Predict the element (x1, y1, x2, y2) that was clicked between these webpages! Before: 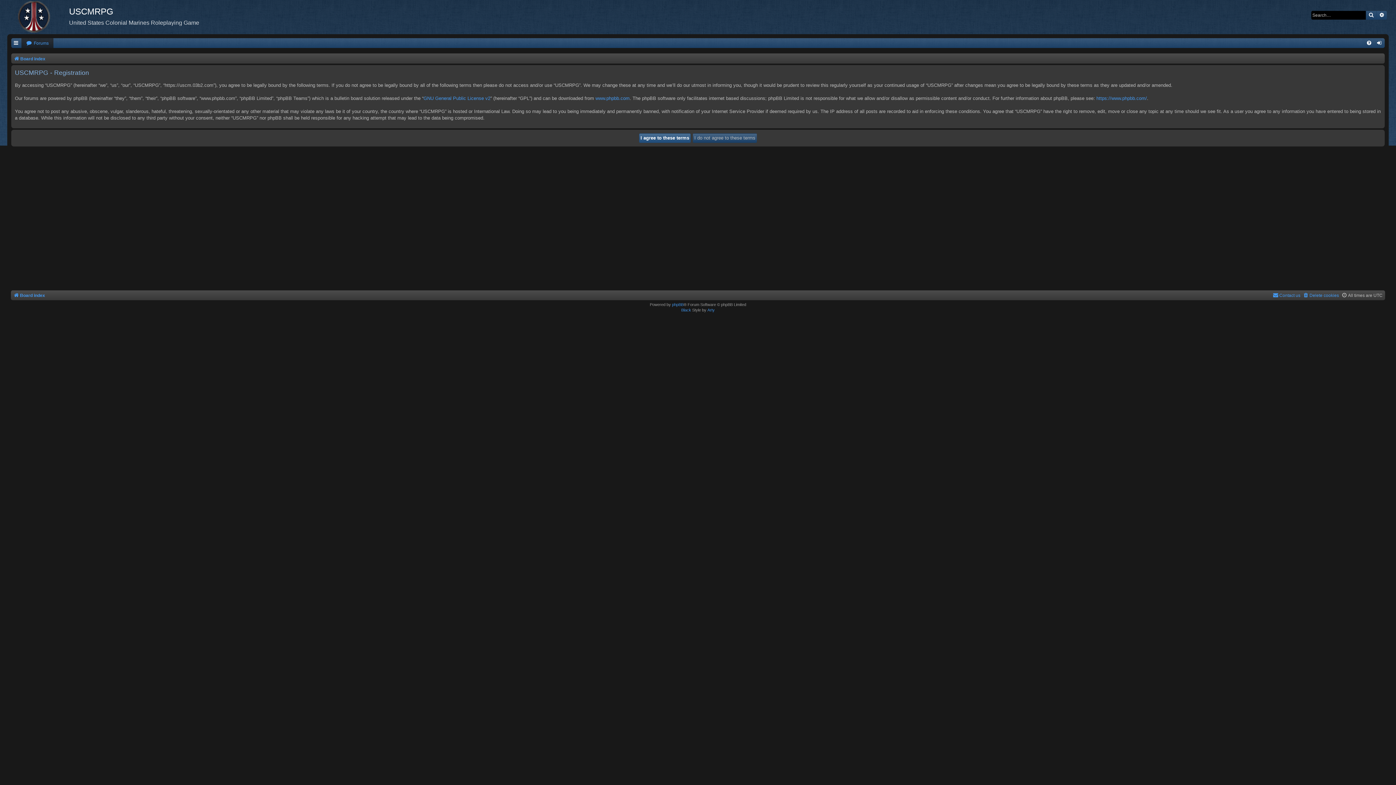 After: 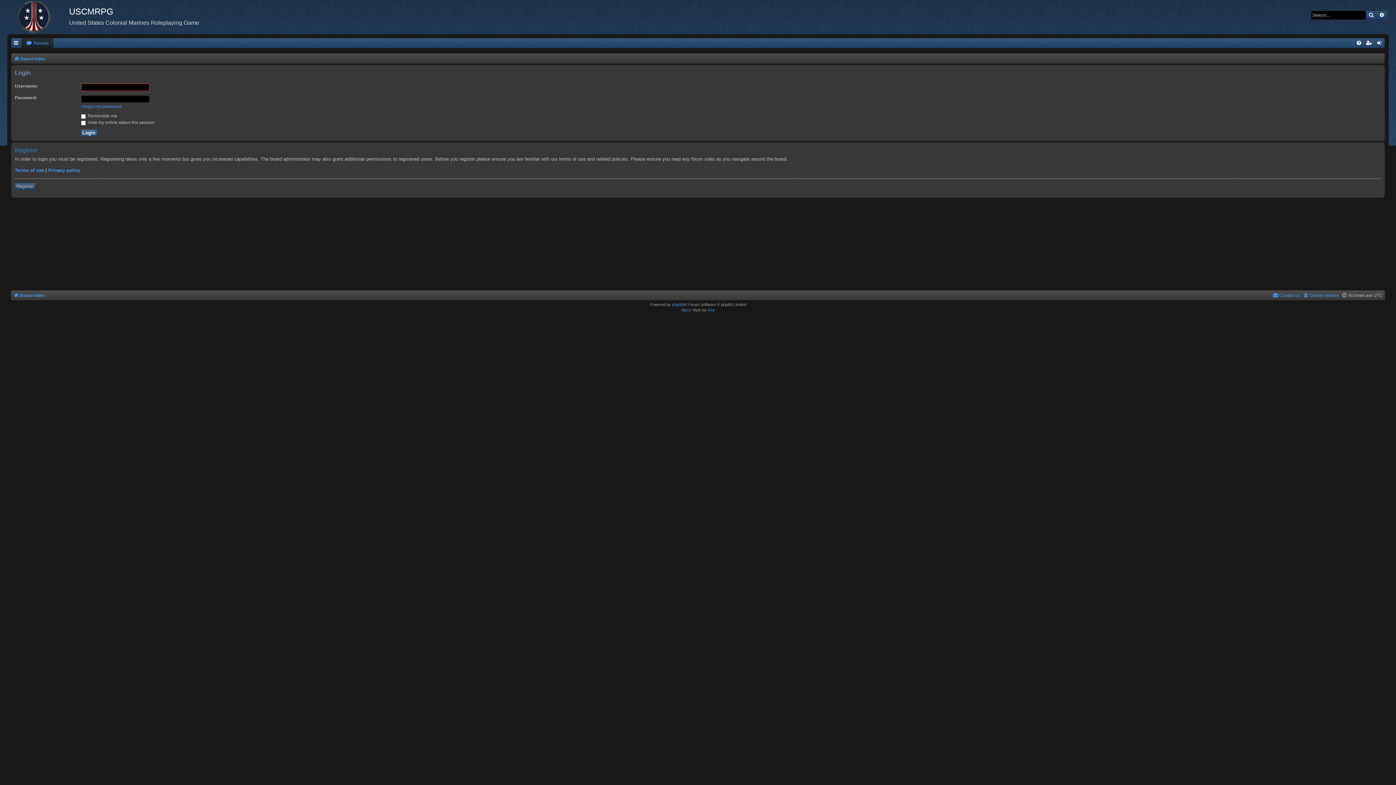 Action: bbox: (1374, 38, 1385, 48)